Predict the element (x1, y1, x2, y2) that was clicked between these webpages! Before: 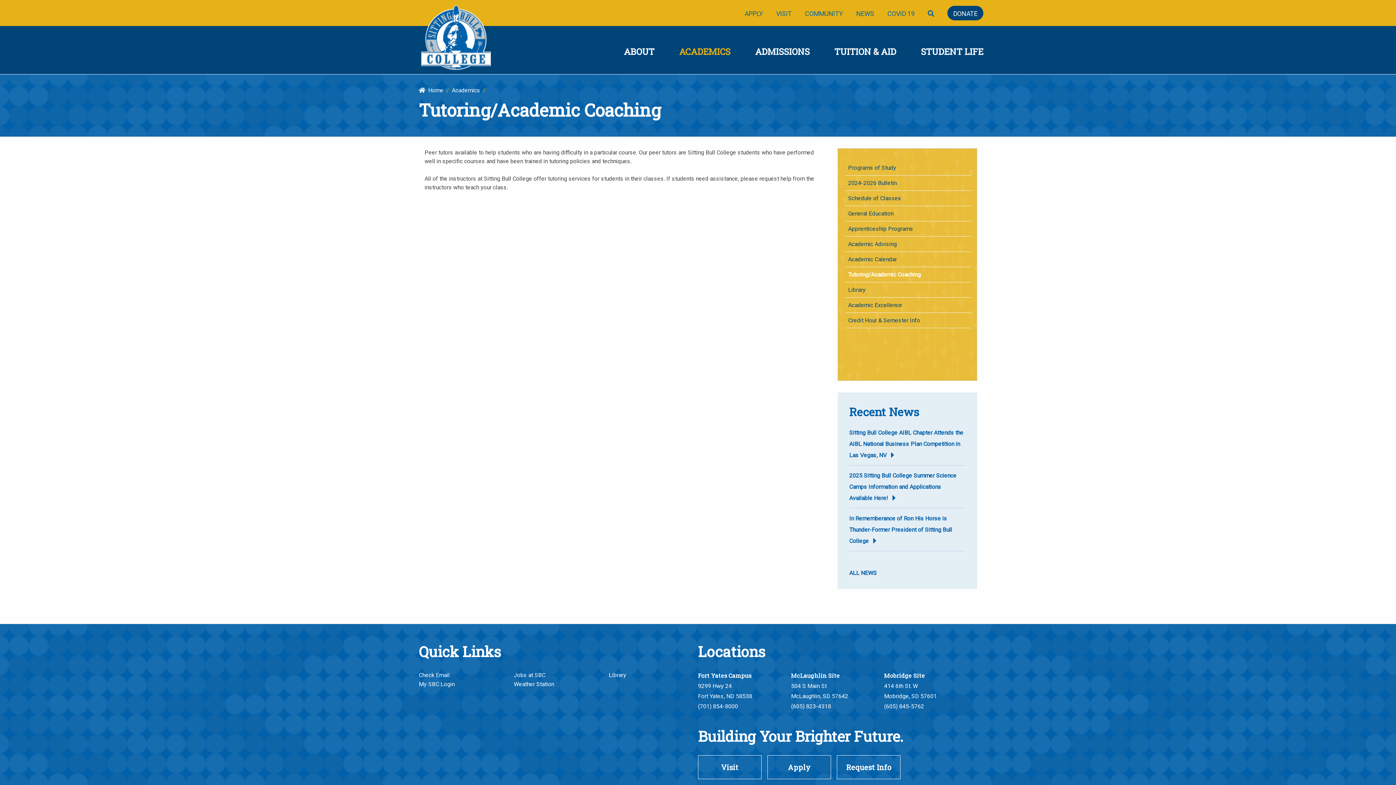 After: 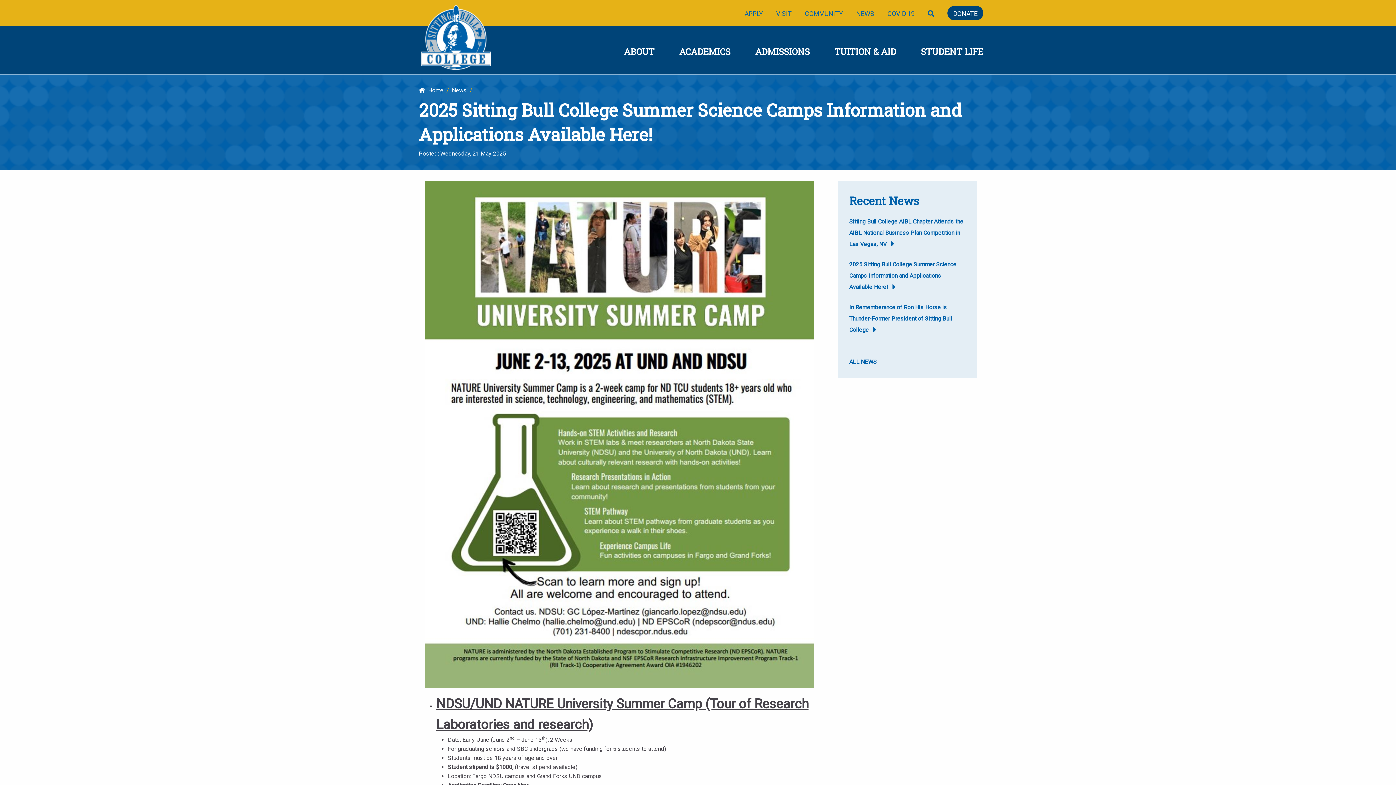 Action: bbox: (849, 472, 956, 501) label: 2025 Sitting Bull College Summer Science Camps Information and Applications Available Here!